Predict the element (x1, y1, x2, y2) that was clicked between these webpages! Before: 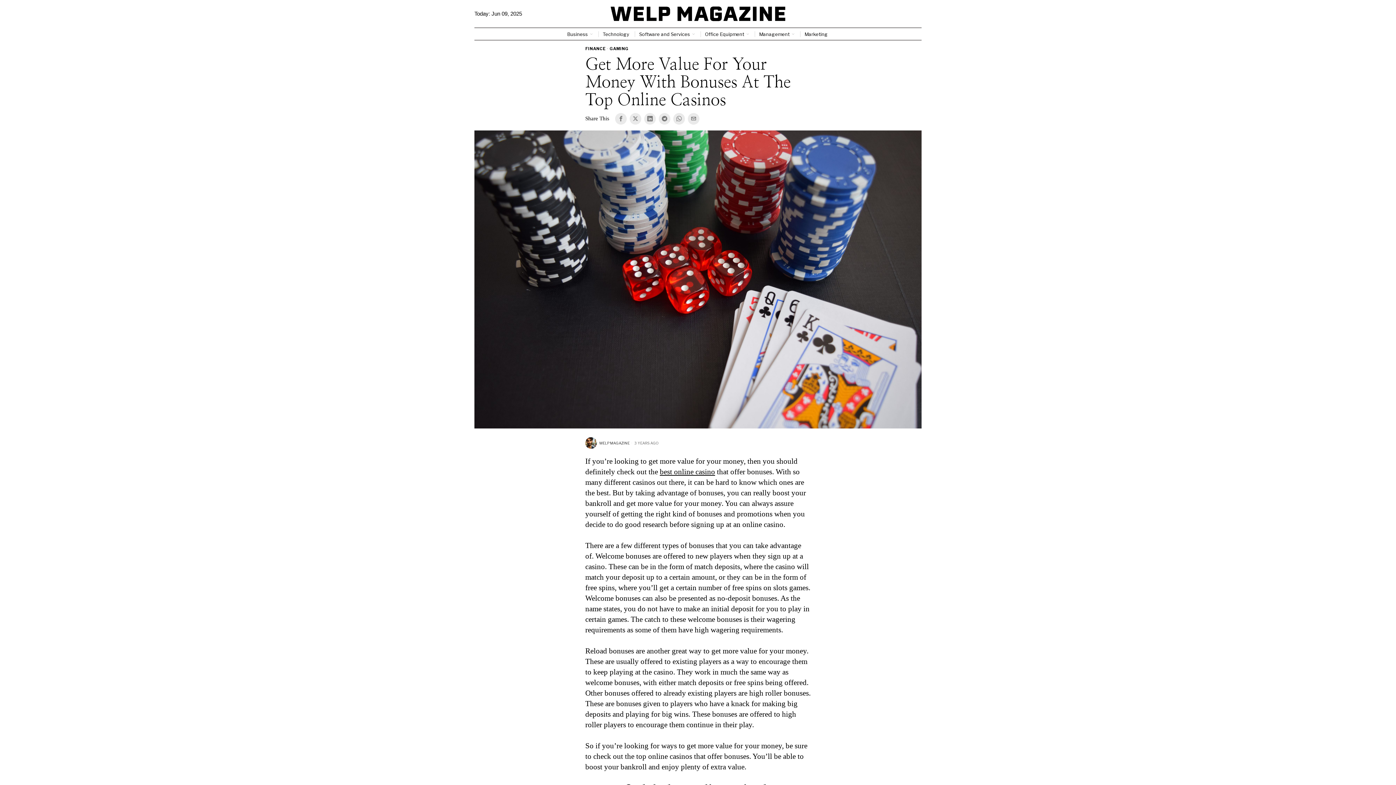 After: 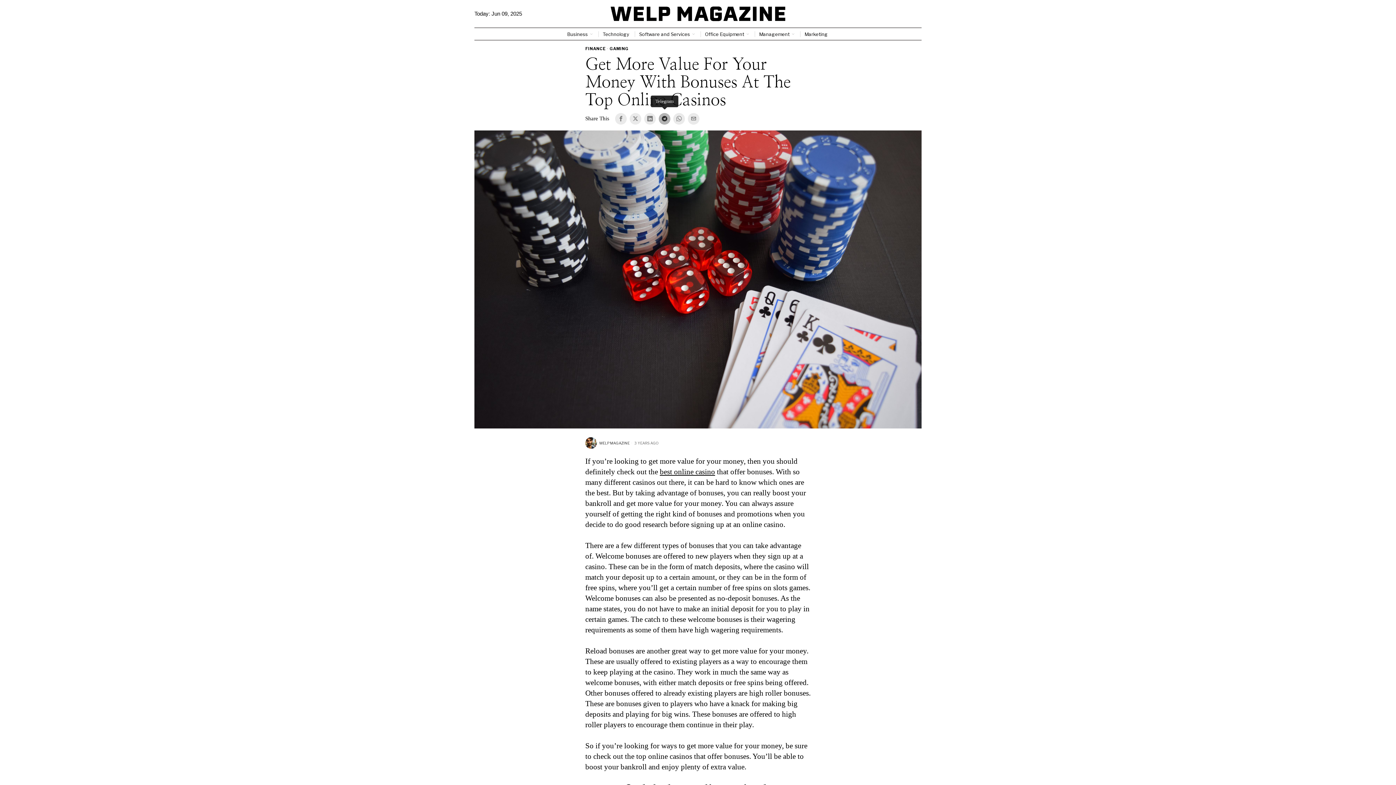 Action: label: Telegram bbox: (658, 113, 670, 124)